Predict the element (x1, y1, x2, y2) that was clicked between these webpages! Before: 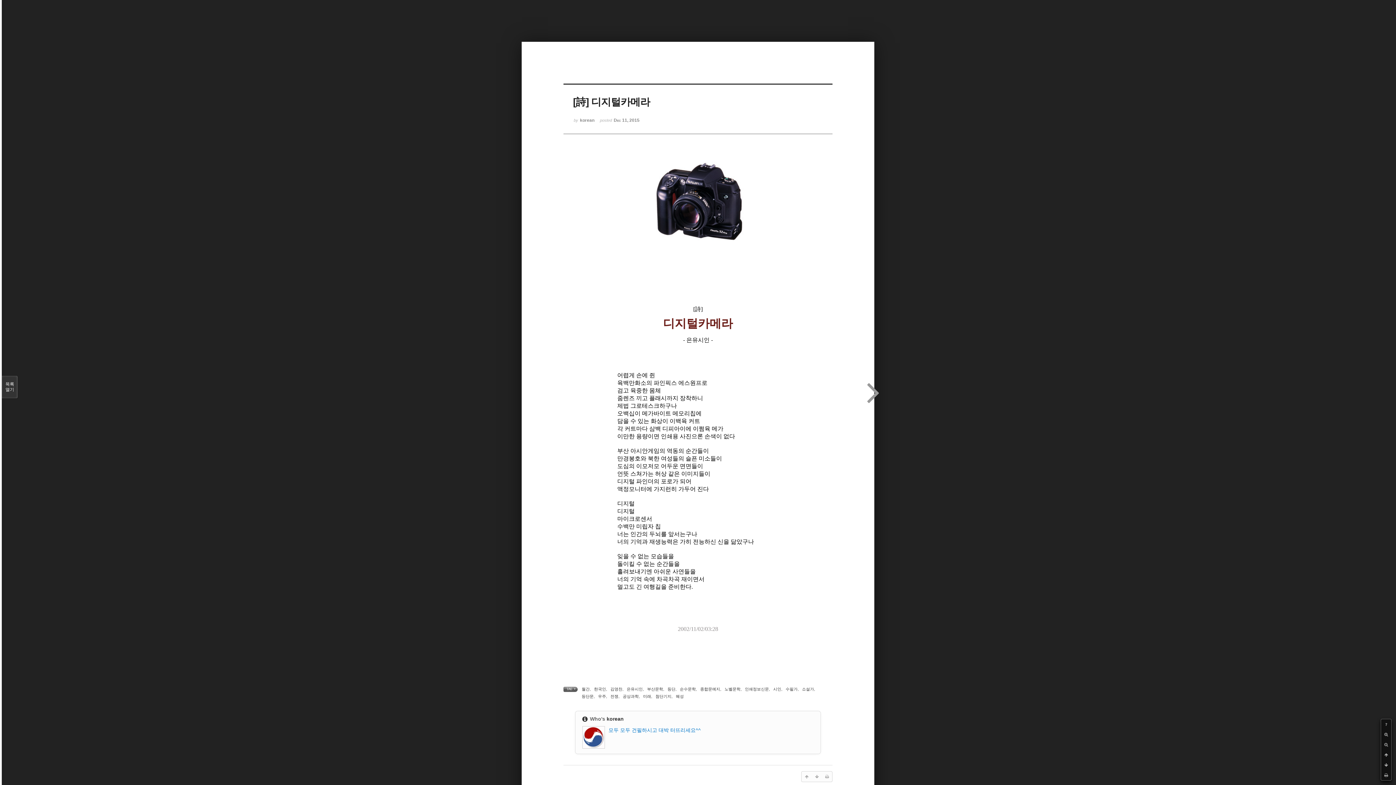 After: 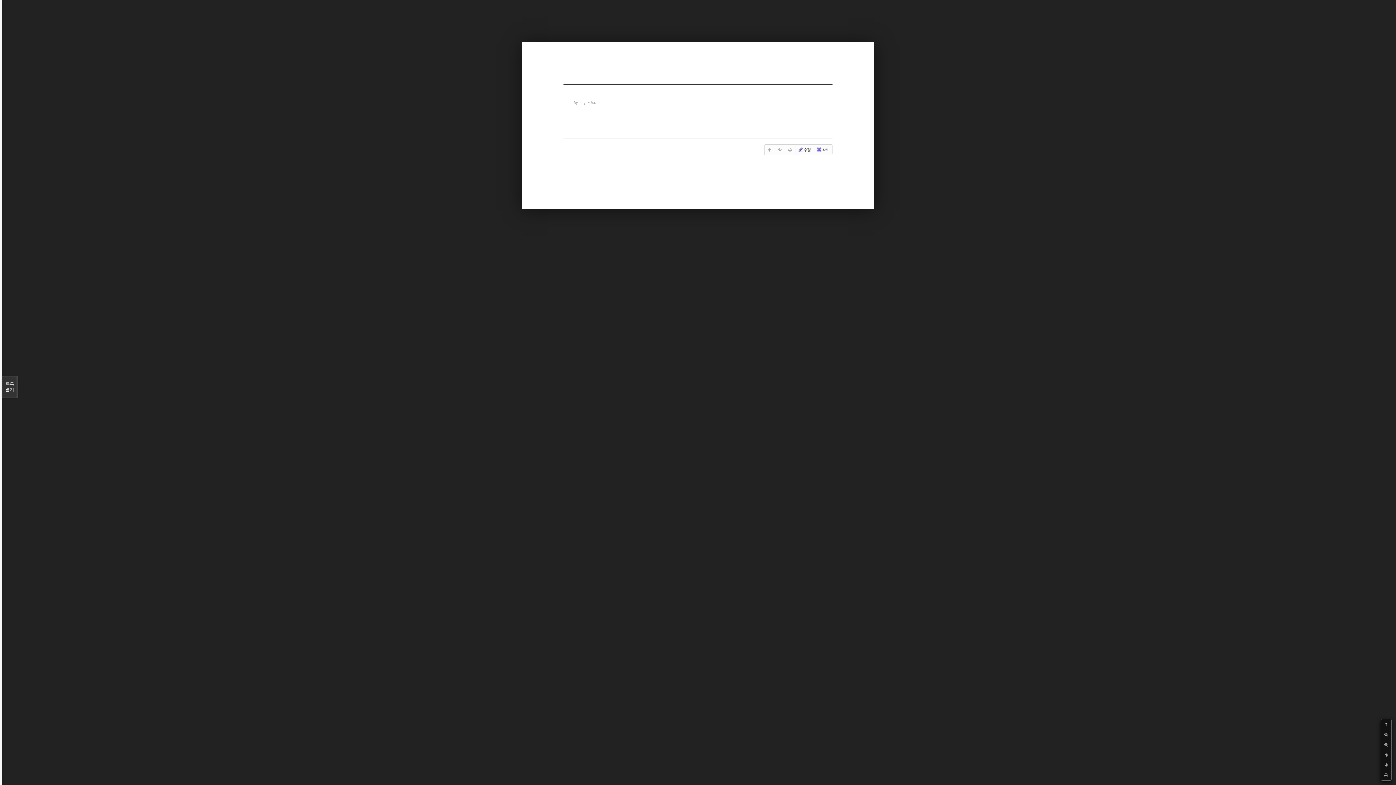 Action: label: 은유시인 bbox: (626, 687, 642, 691)